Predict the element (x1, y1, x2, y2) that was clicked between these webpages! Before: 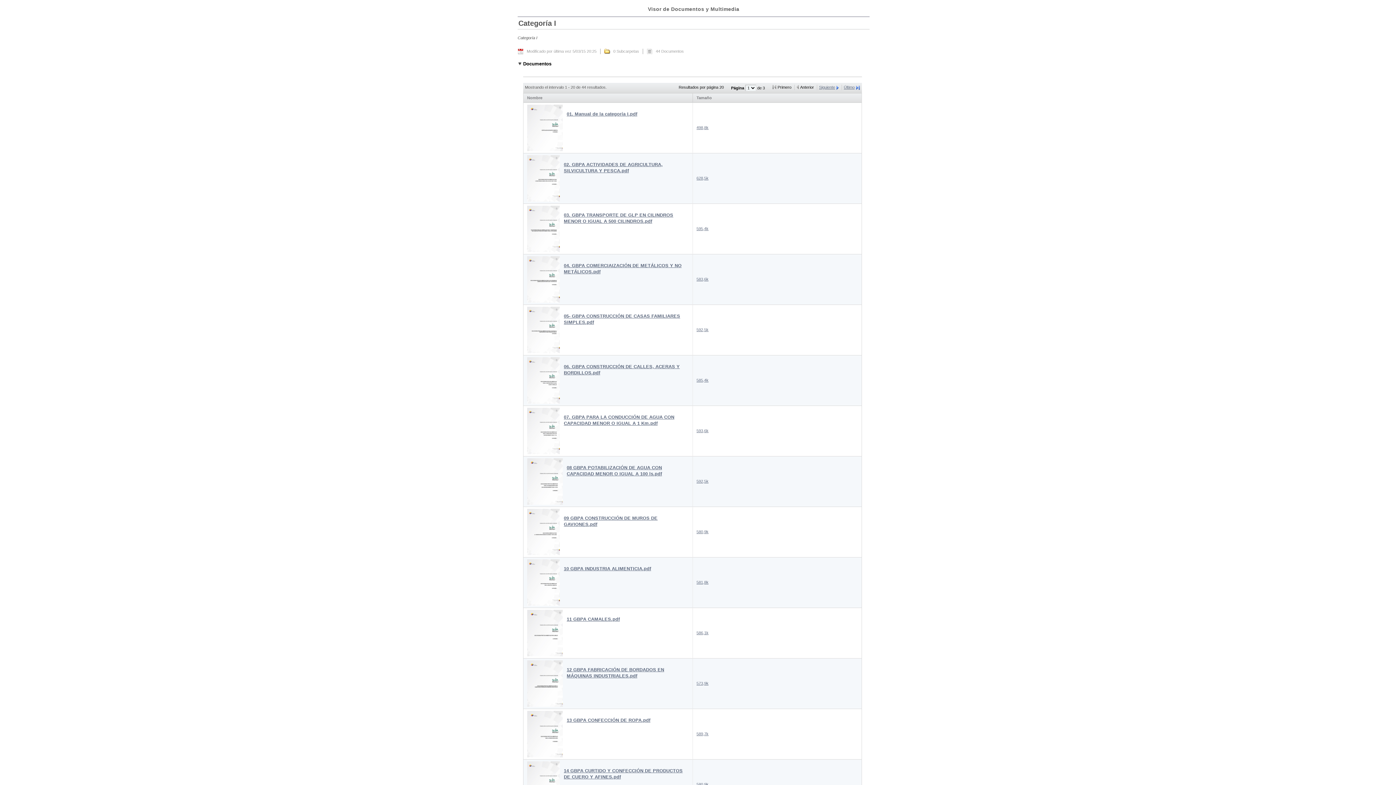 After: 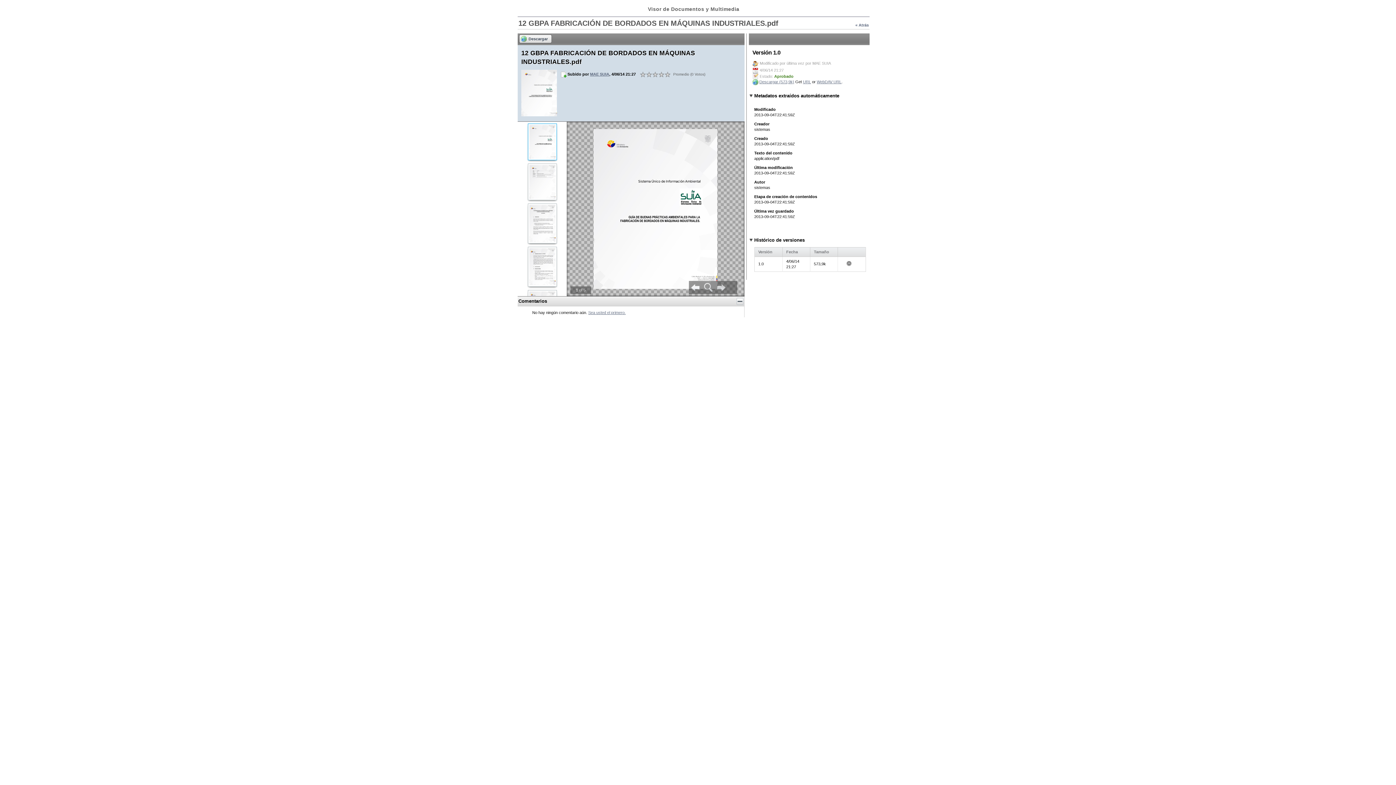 Action: bbox: (696, 681, 708, 685) label: 573,9k